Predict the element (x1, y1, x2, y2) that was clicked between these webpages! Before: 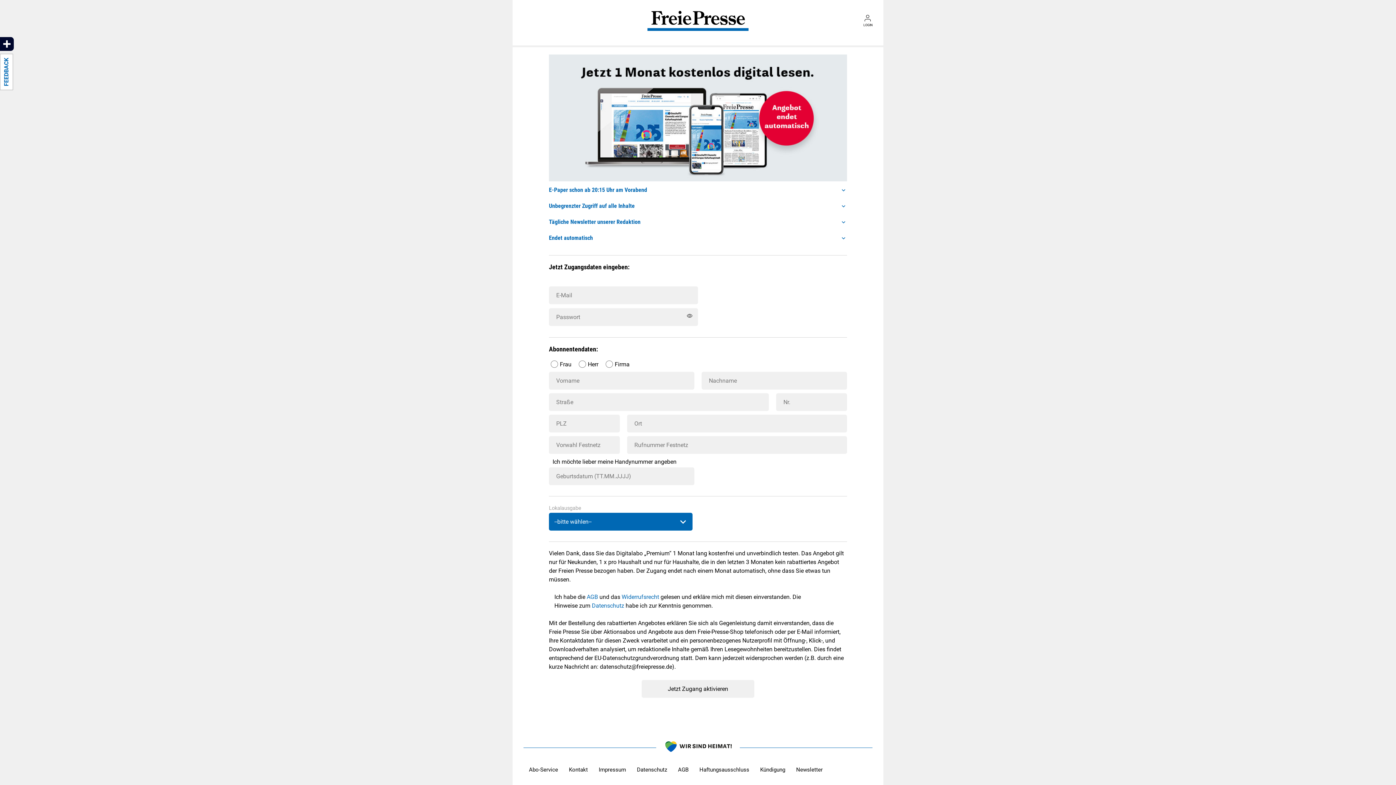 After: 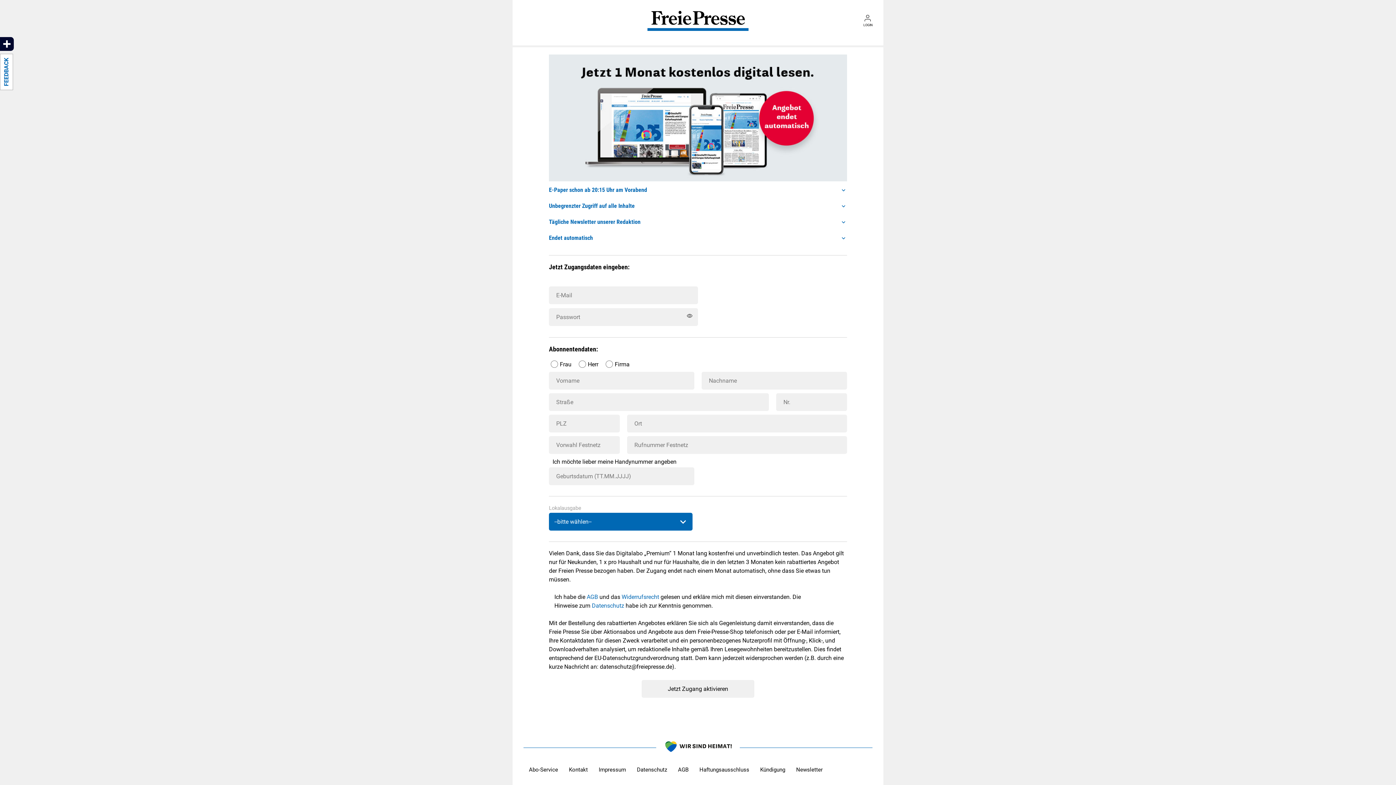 Action: bbox: (647, 18, 748, 34)